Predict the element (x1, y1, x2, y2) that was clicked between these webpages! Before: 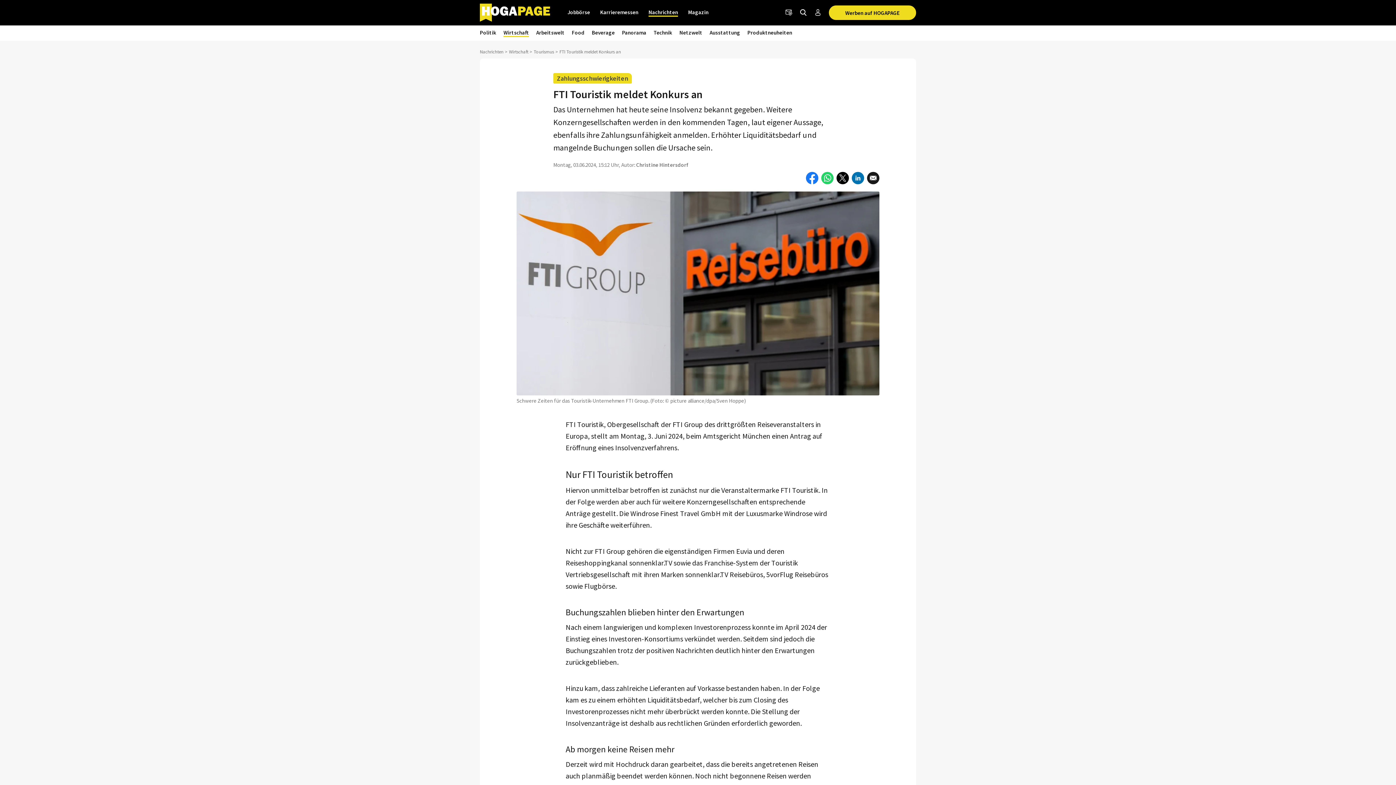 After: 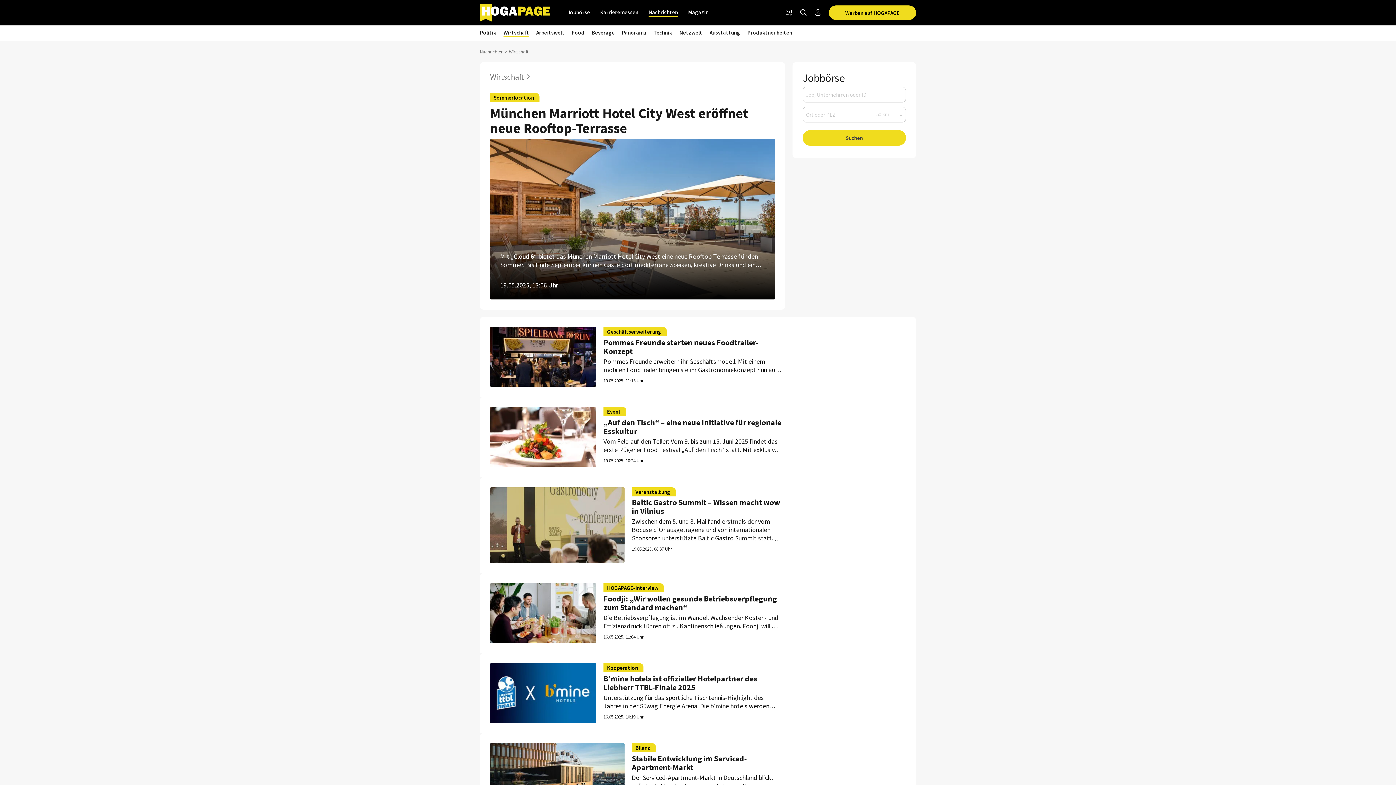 Action: label: Wirtschaft bbox: (503, 48, 528, 54)